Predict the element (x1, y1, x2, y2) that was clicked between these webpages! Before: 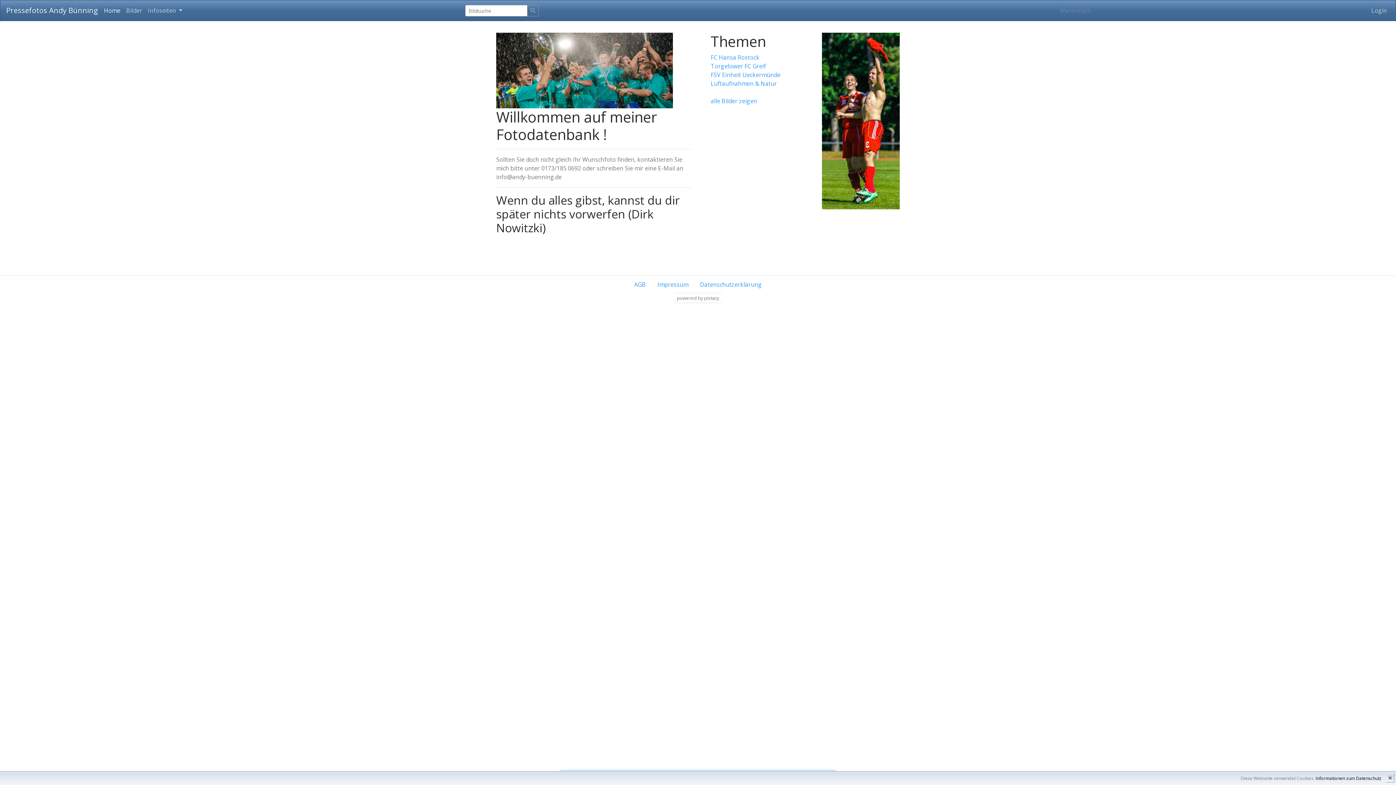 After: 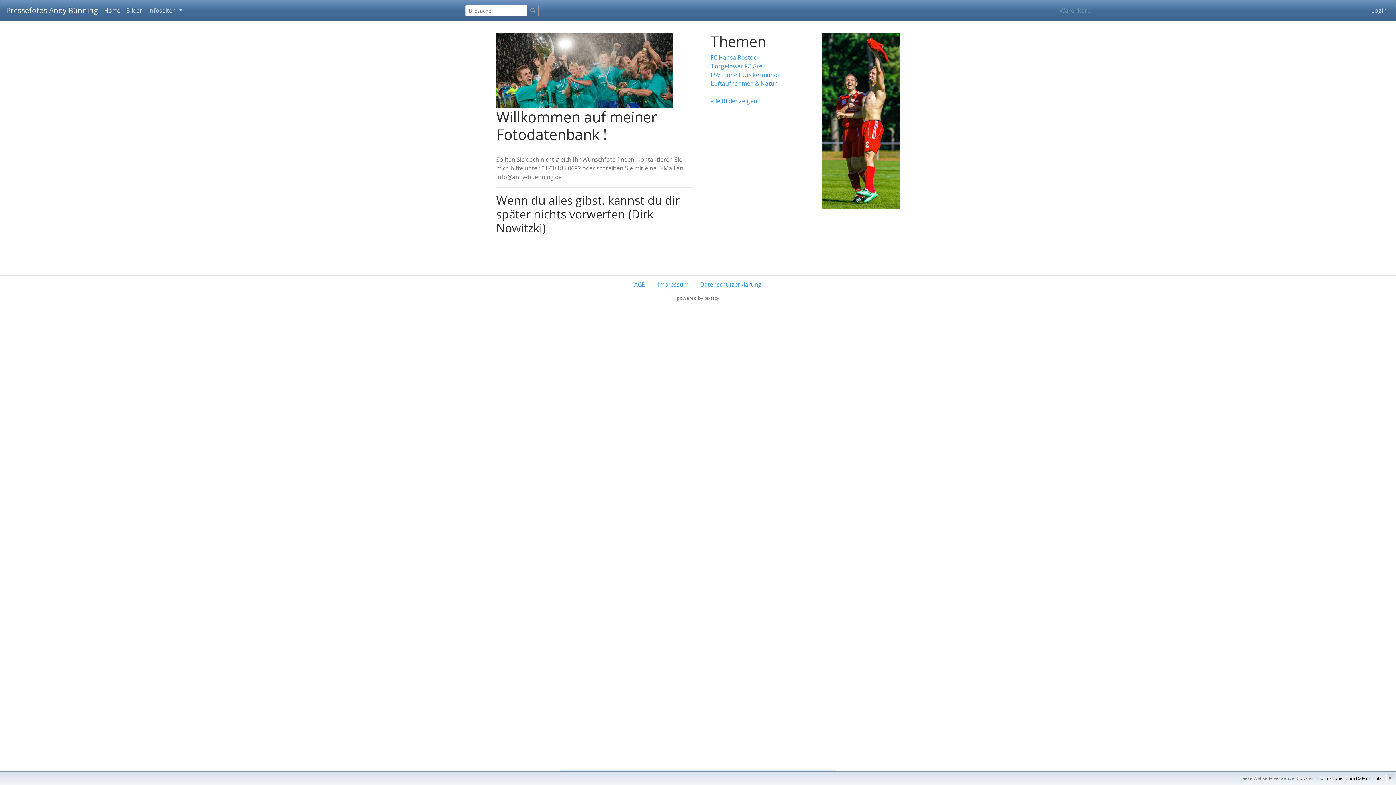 Action: bbox: (6, 3, 98, 17) label: Pressefotos Andy Bünning